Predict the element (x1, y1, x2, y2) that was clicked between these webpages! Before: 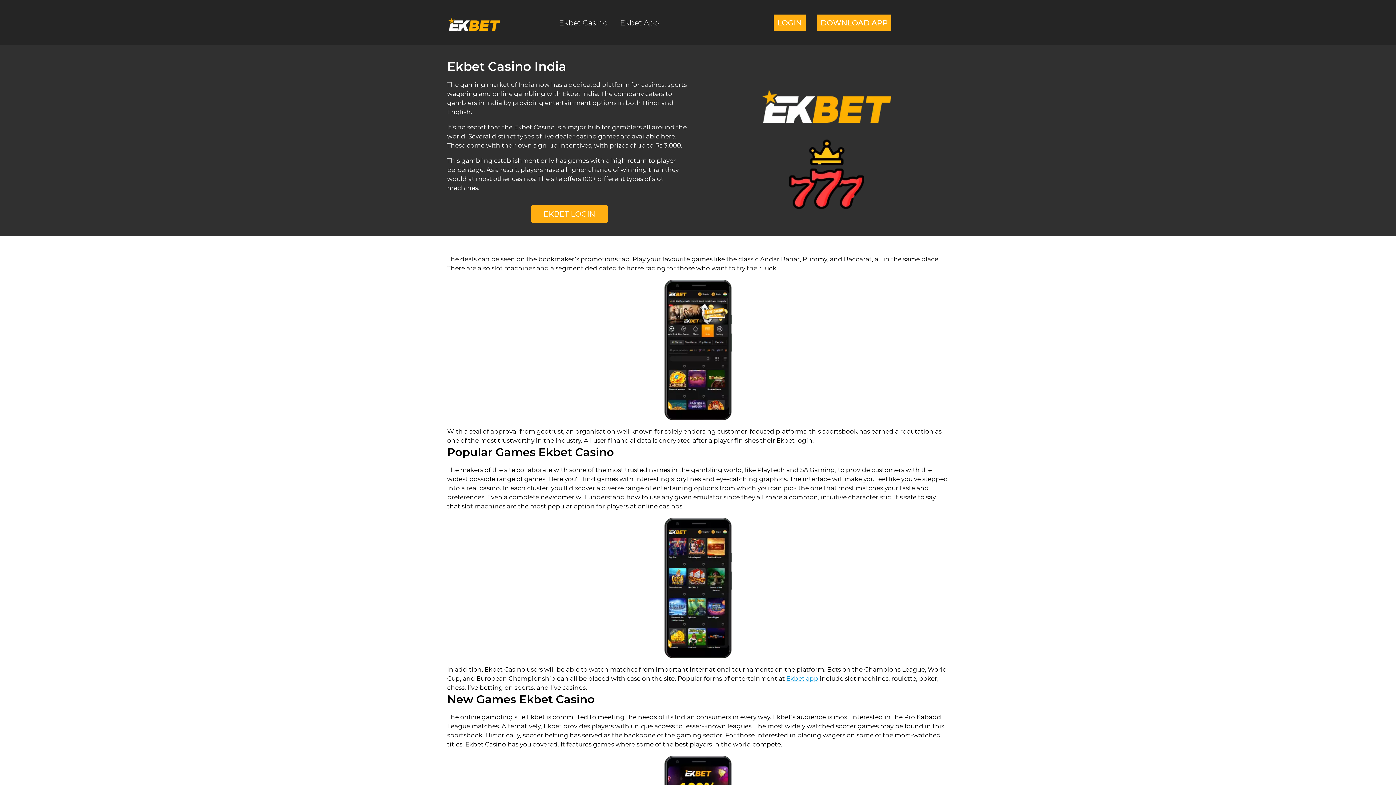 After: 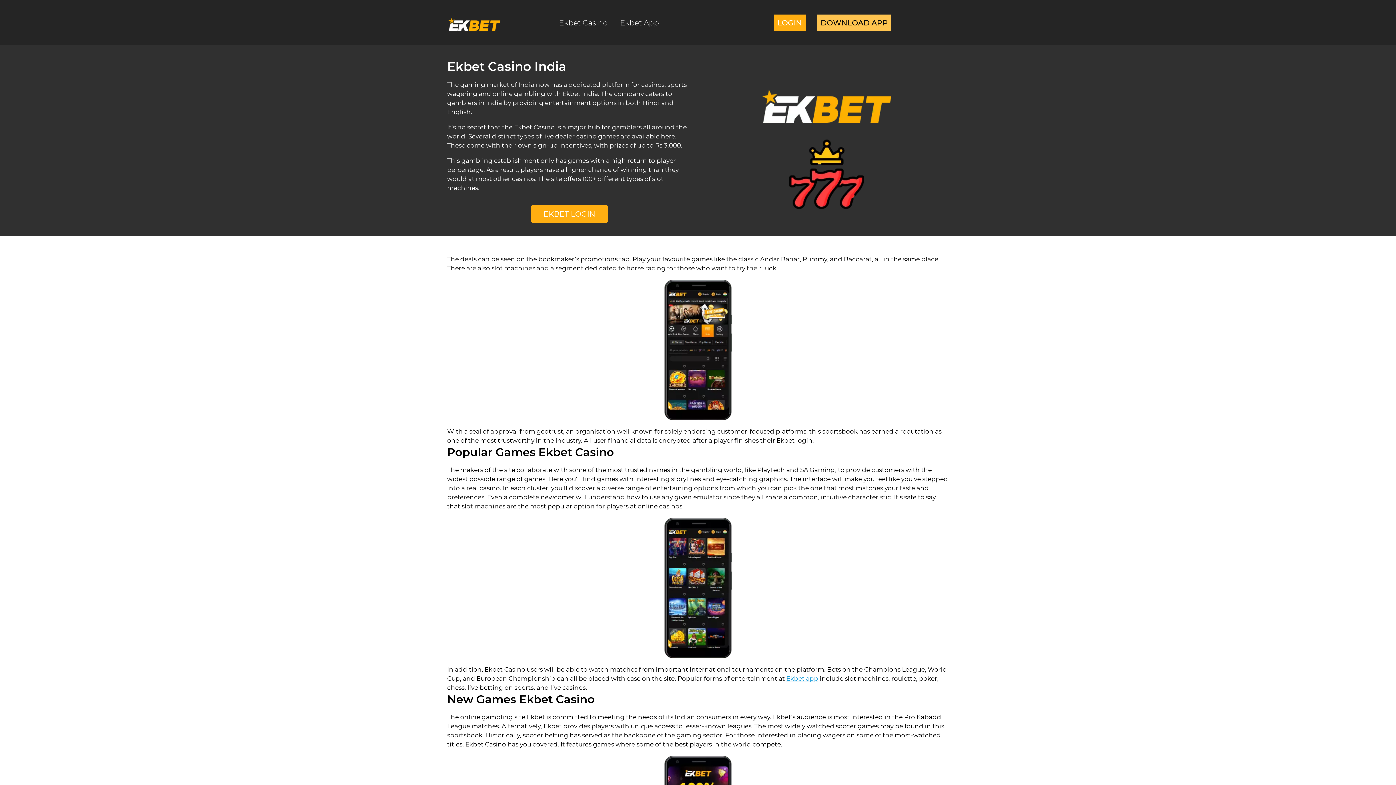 Action: bbox: (817, 14, 891, 30) label: DOWNLOAD APP